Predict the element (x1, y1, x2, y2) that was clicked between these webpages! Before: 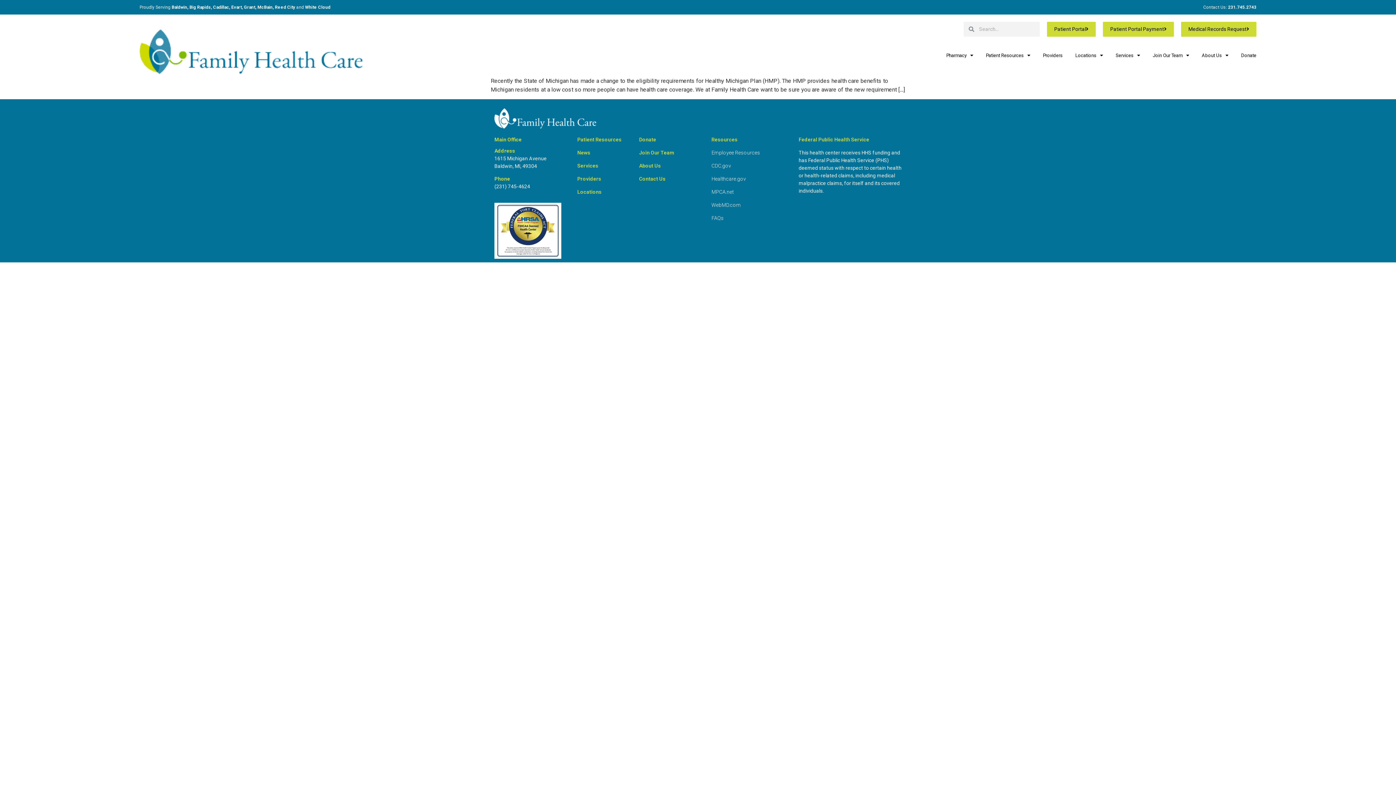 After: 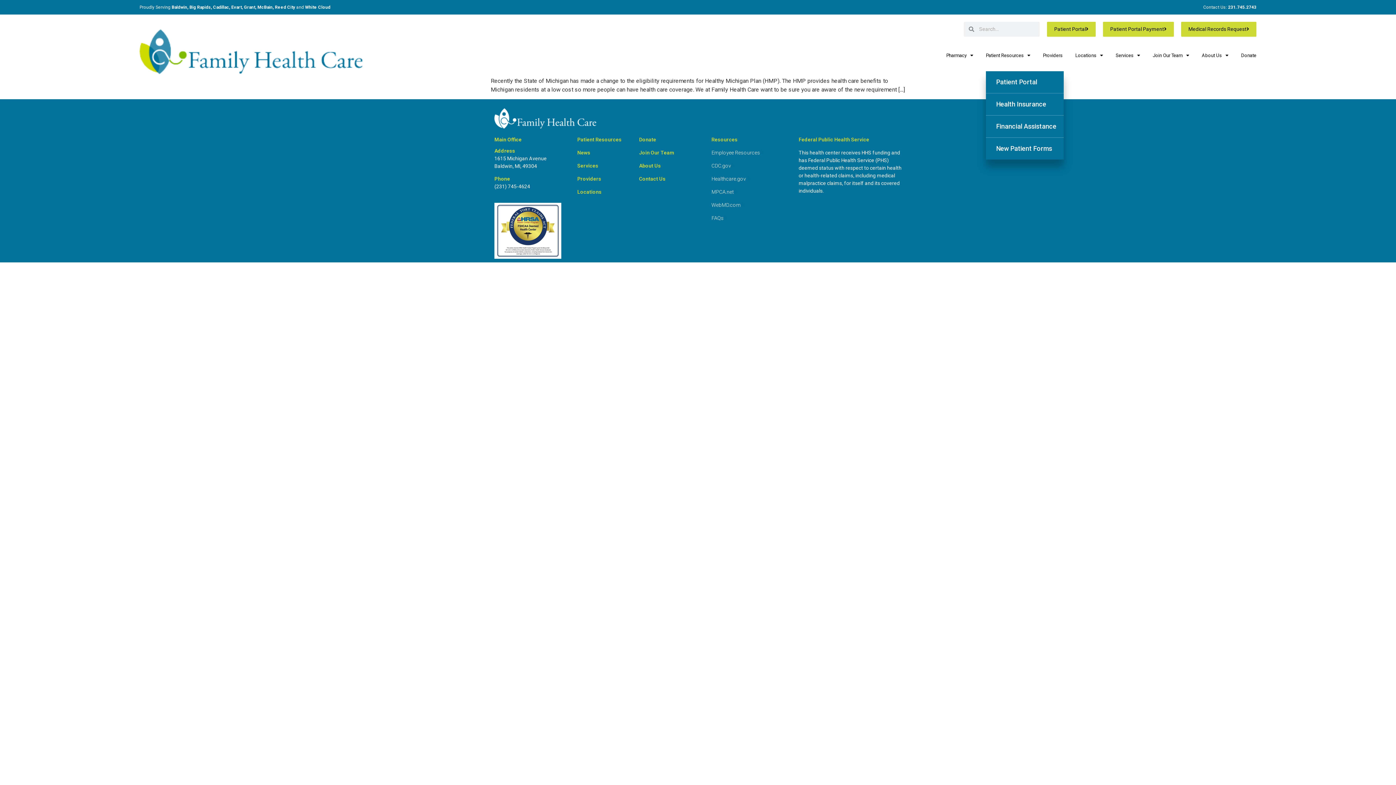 Action: label: Patient Resources bbox: (986, 46, 1030, 64)